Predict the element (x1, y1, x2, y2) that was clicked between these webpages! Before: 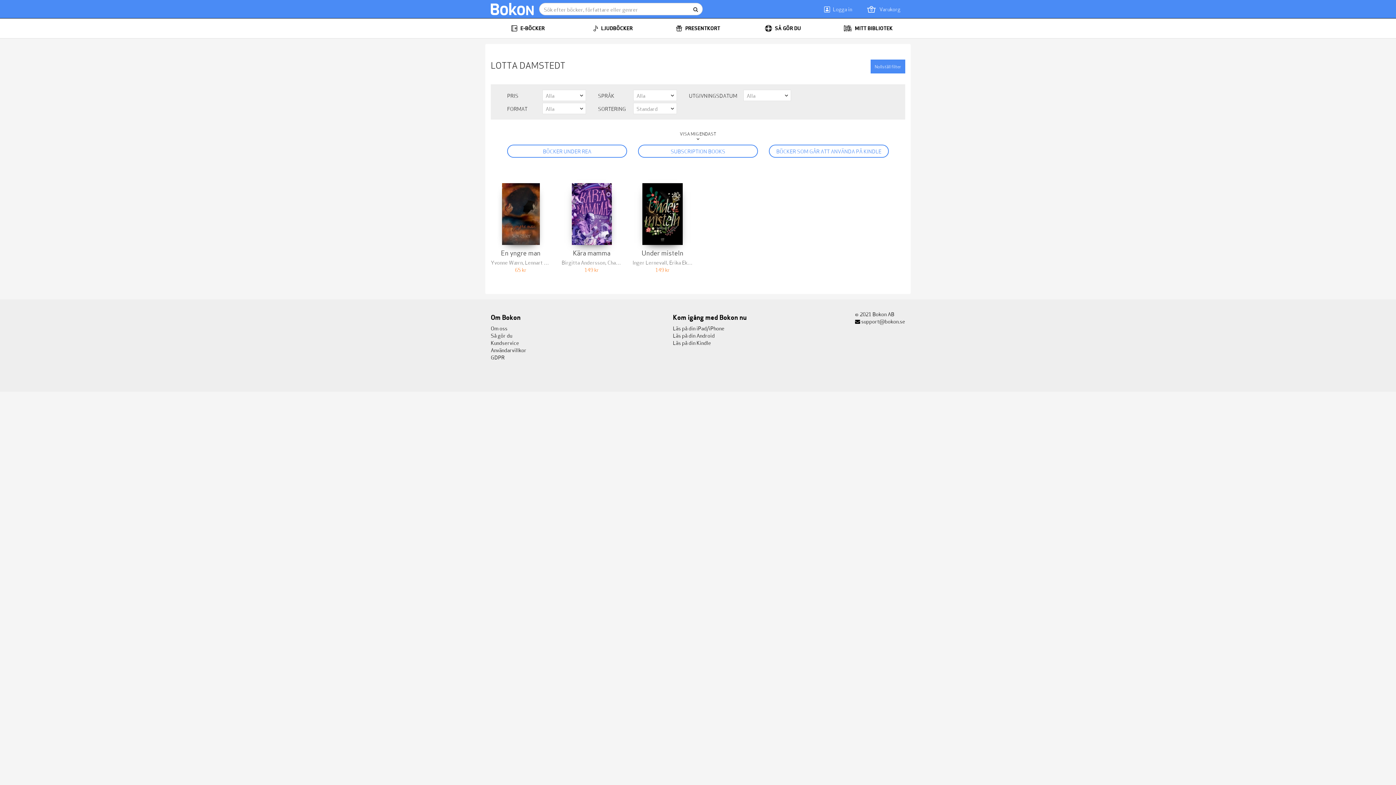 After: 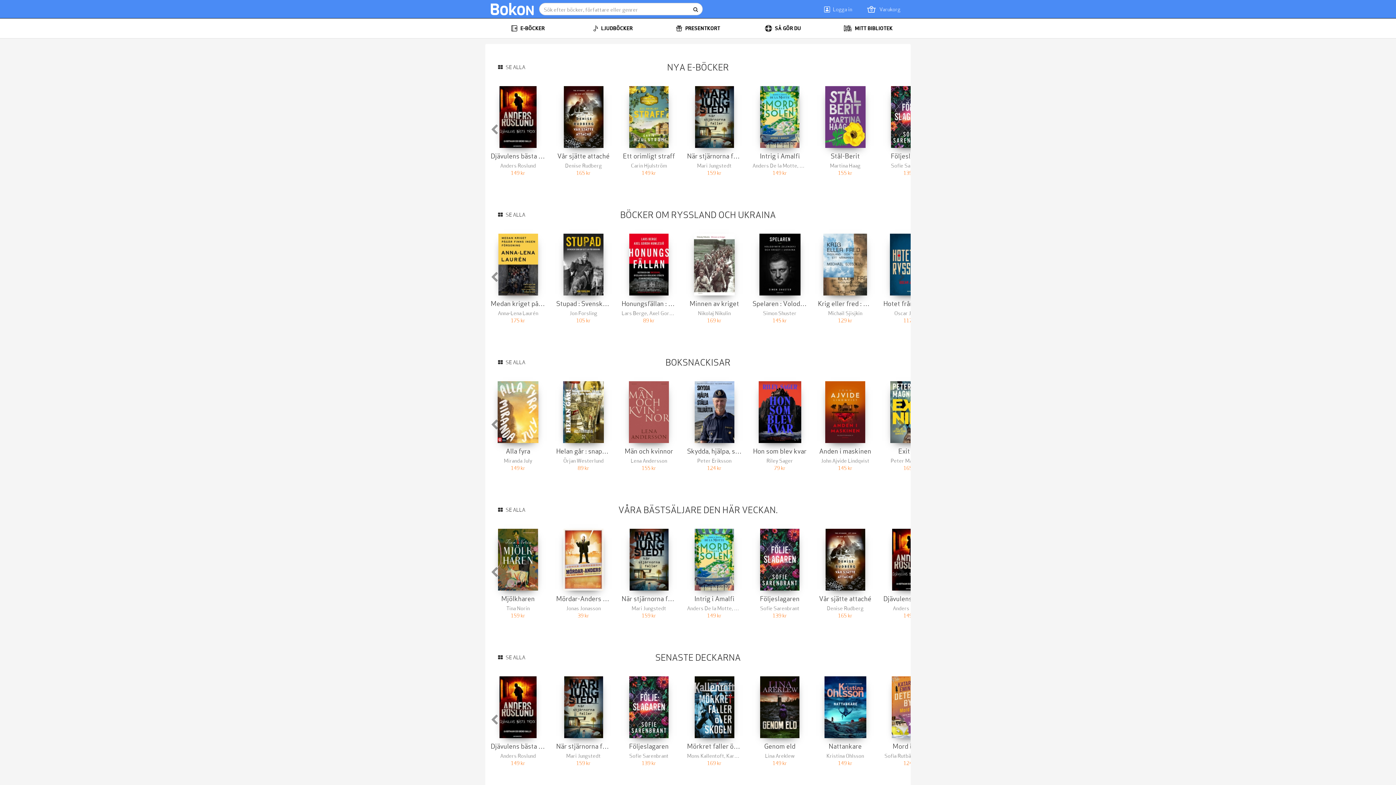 Action: bbox: (485, 18, 570, 38) label:  E-BÖCKER